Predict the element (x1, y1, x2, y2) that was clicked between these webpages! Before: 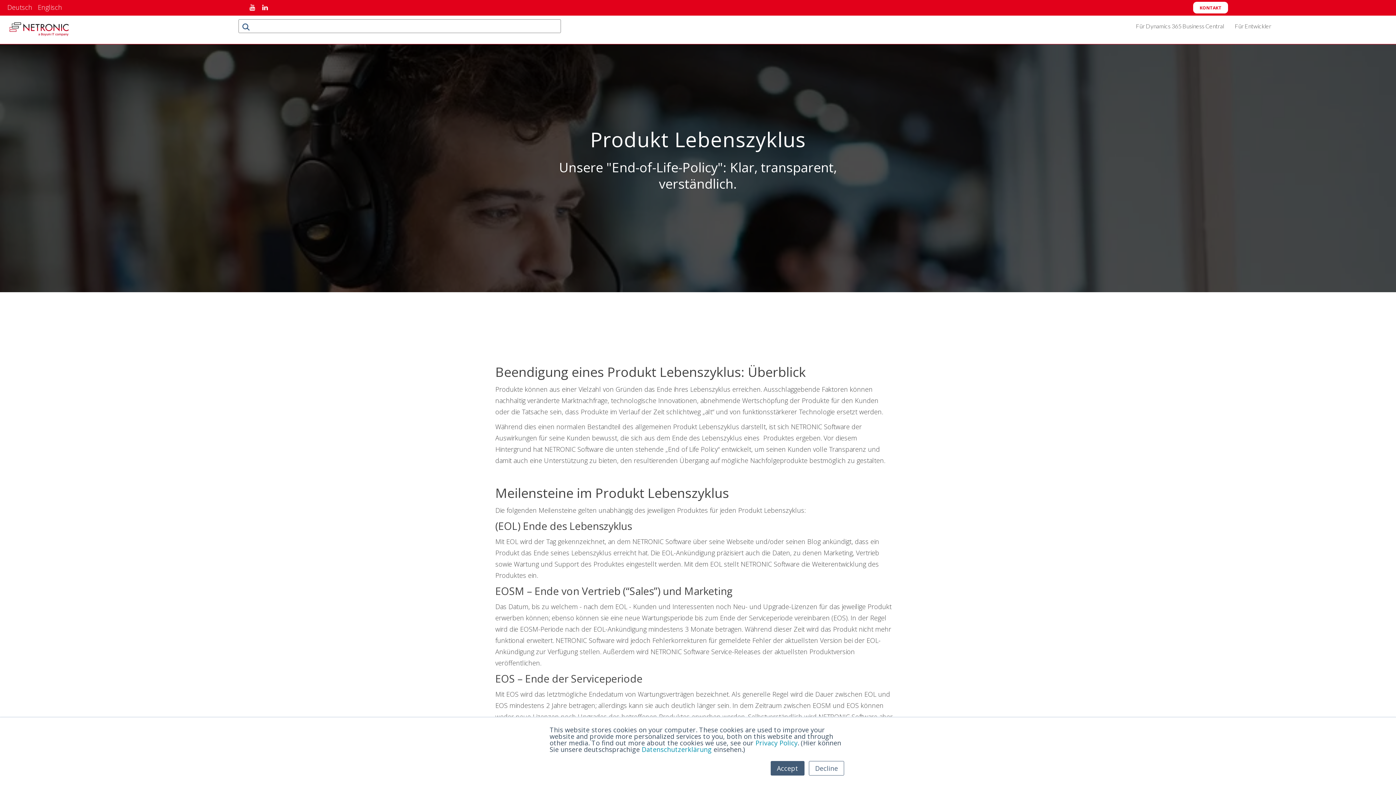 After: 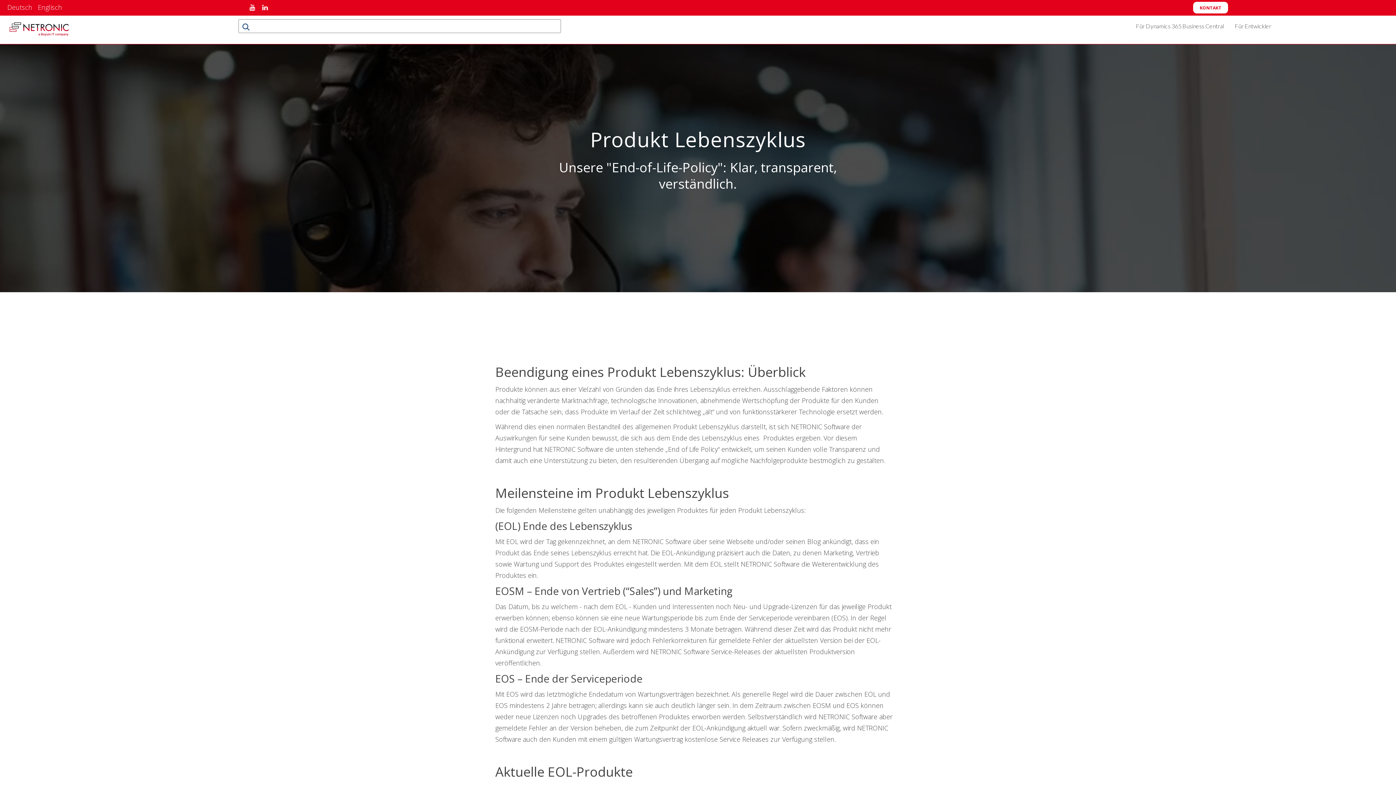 Action: label: Accept bbox: (770, 761, 804, 776)